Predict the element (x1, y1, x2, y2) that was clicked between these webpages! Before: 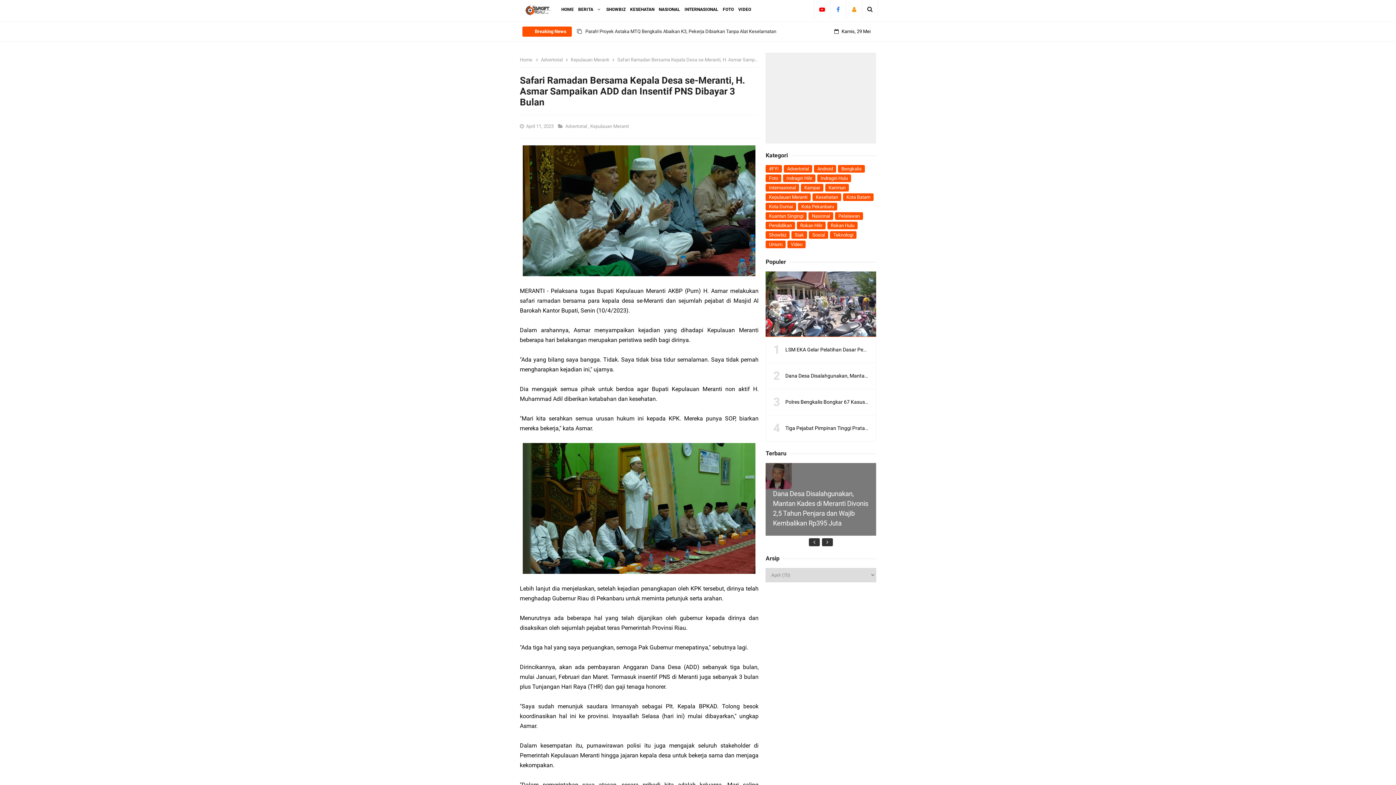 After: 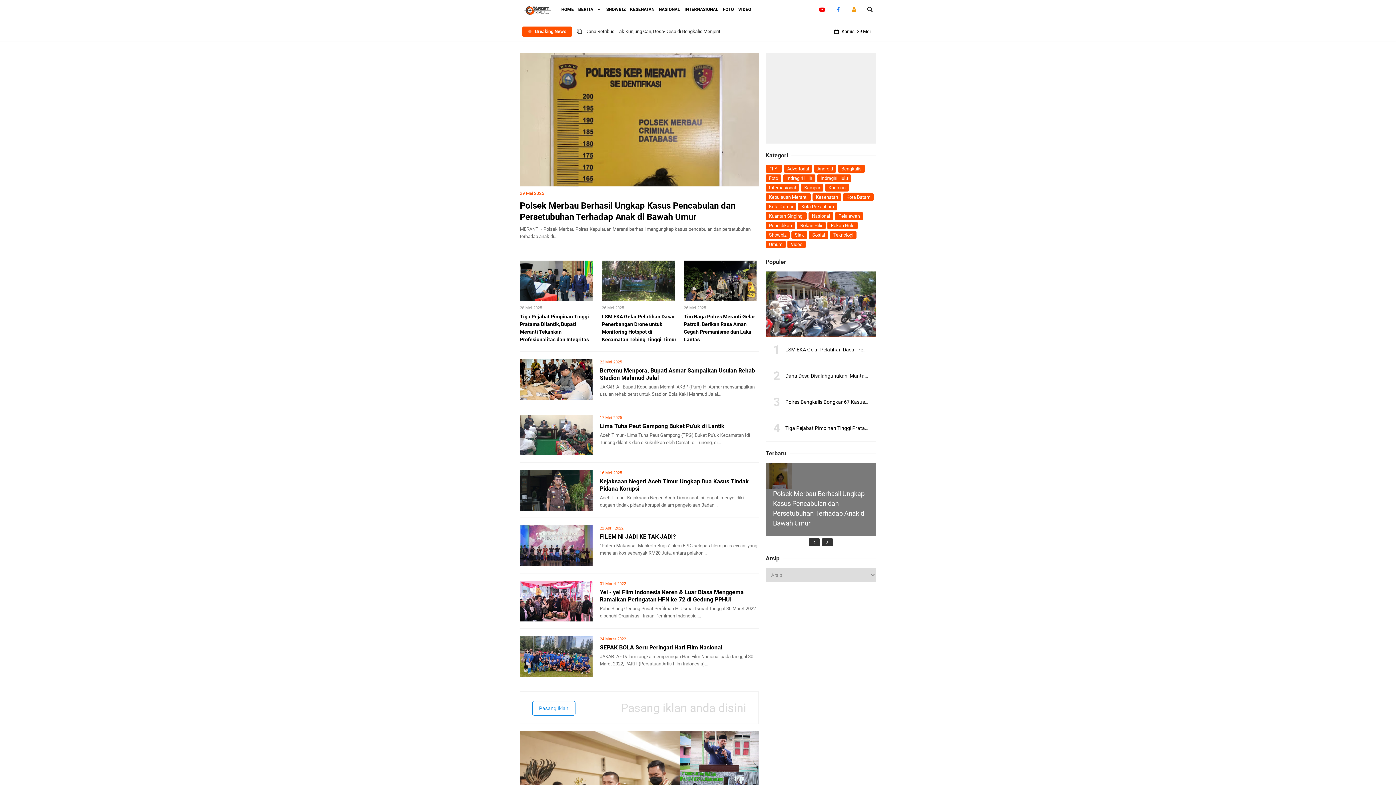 Action: label: Home bbox: (520, 57, 532, 62)